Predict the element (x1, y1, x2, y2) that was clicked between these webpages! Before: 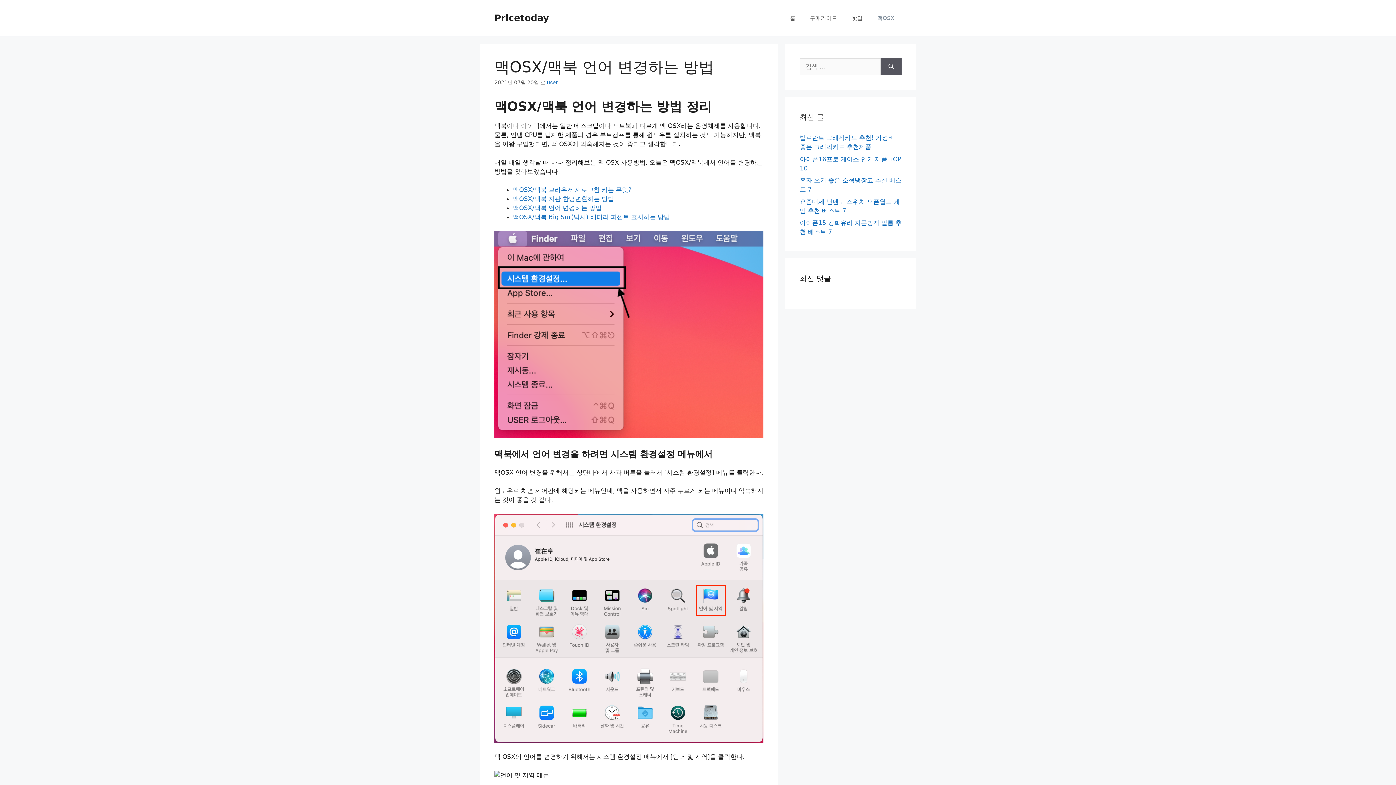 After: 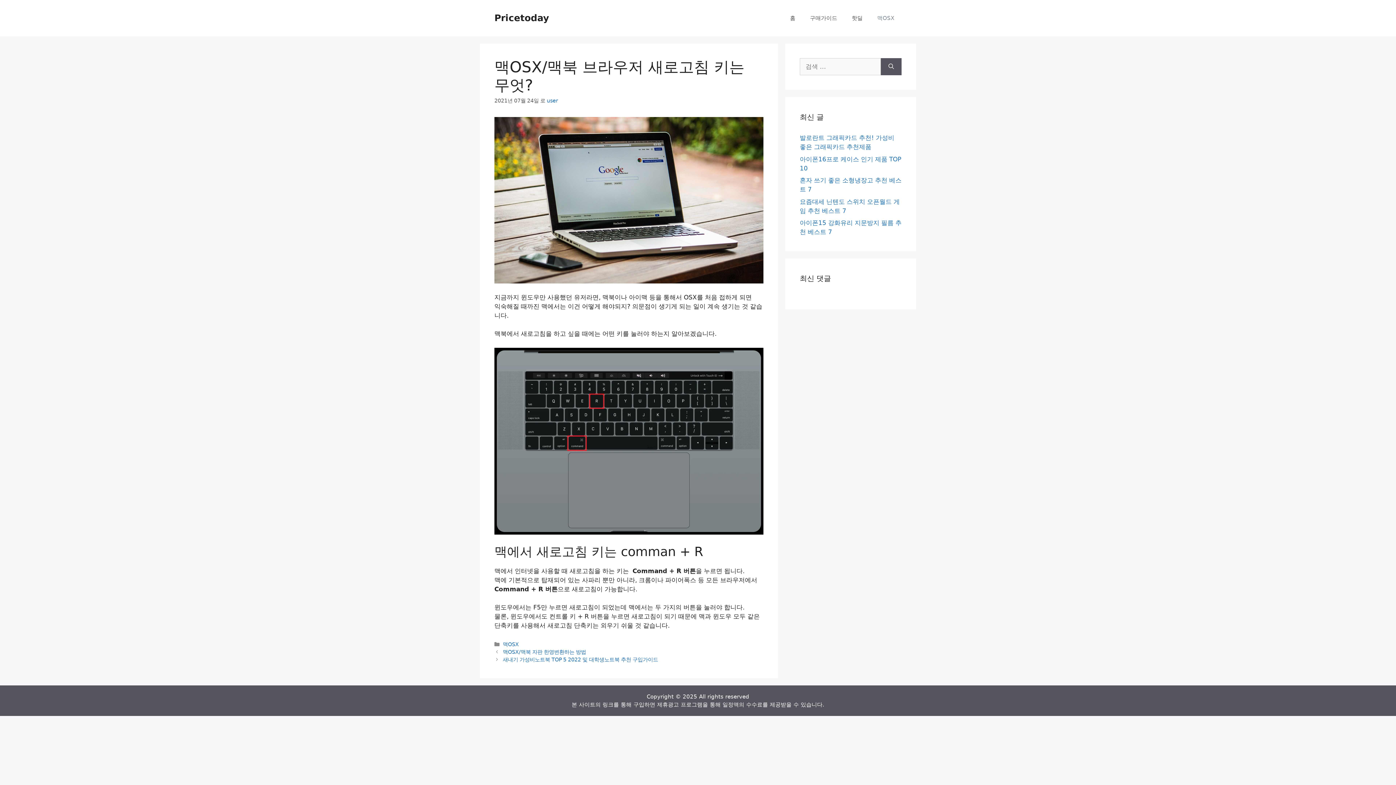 Action: bbox: (513, 186, 631, 193) label: 맥OSX/맥북 브라우저 새로고침 키는 무엇?